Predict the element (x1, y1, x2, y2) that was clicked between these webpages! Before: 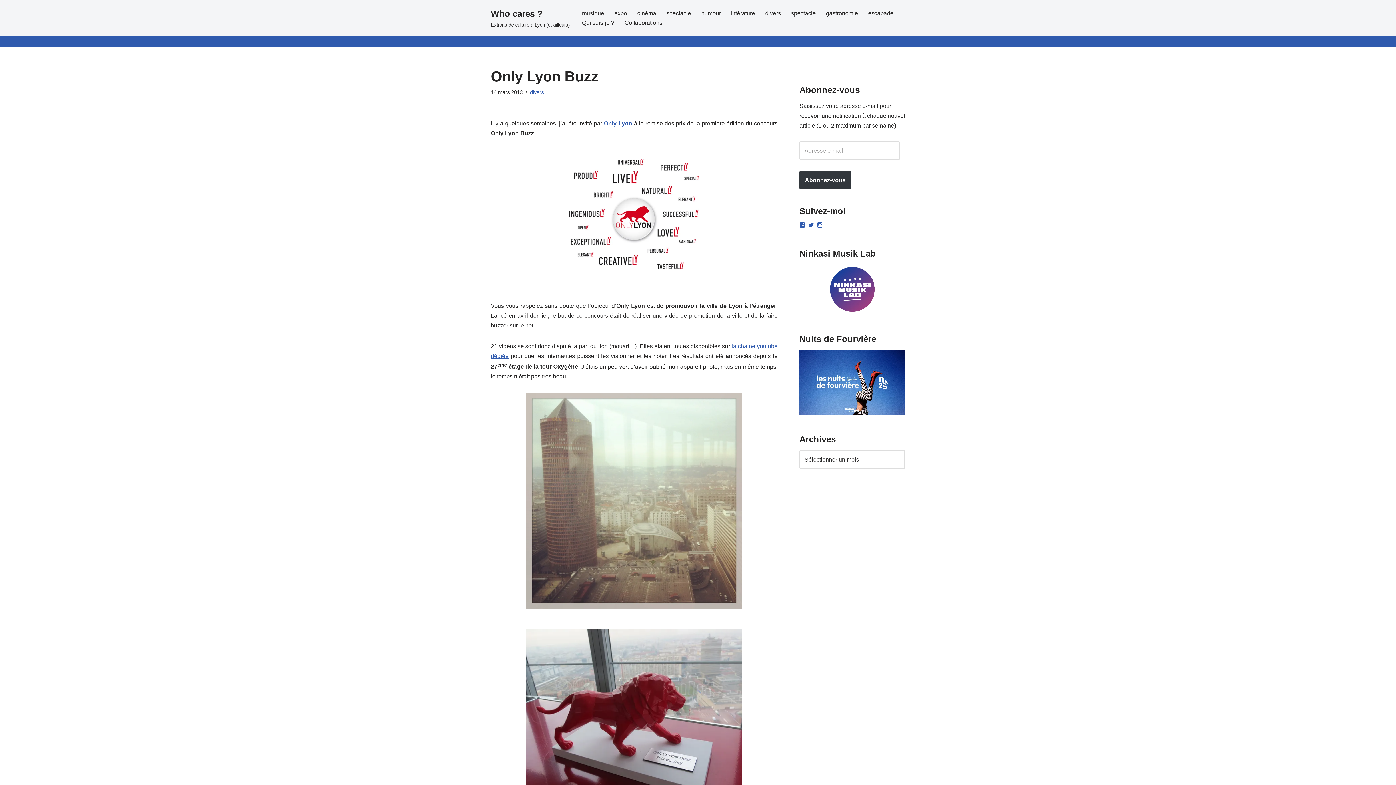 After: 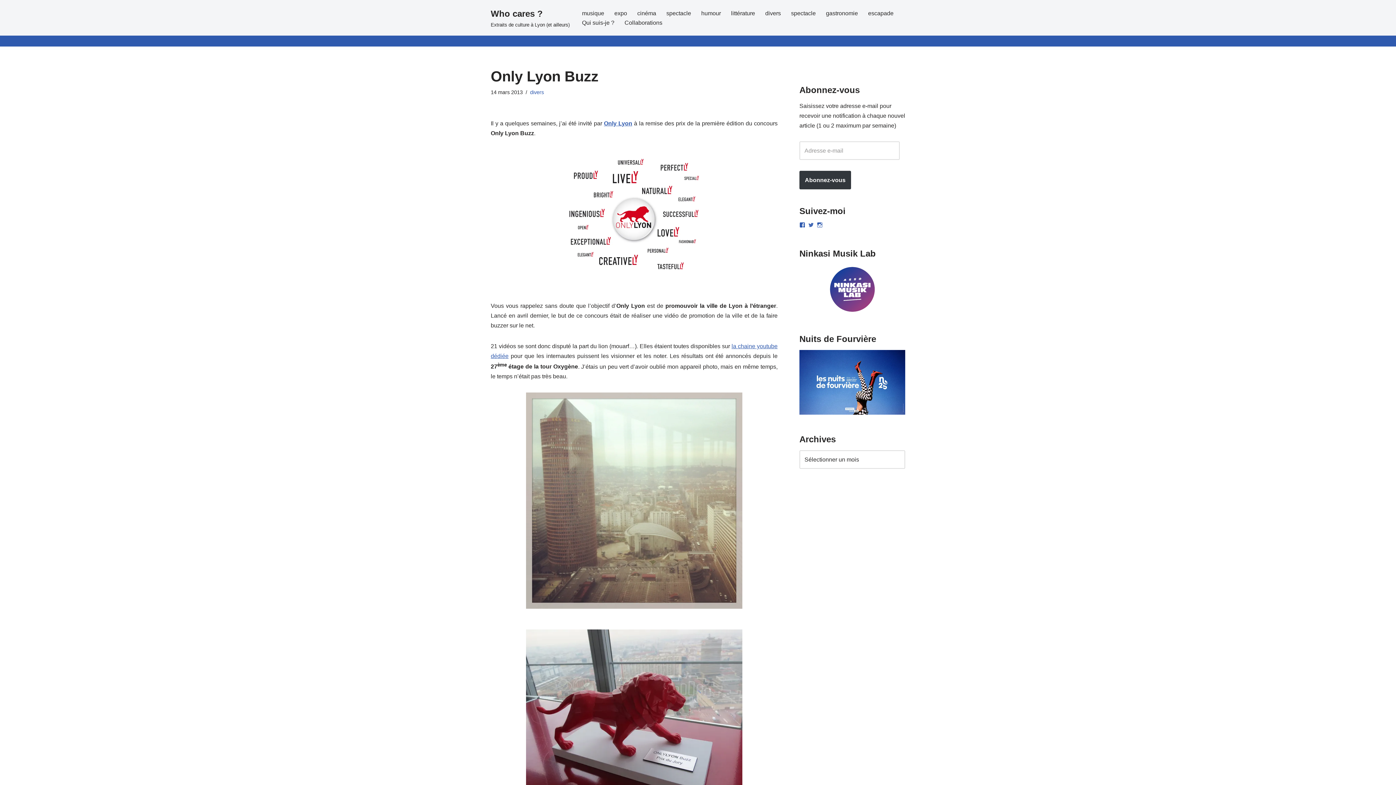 Action: bbox: (808, 222, 814, 228) label: Voir le profil de who_cares_fr sur Twitter